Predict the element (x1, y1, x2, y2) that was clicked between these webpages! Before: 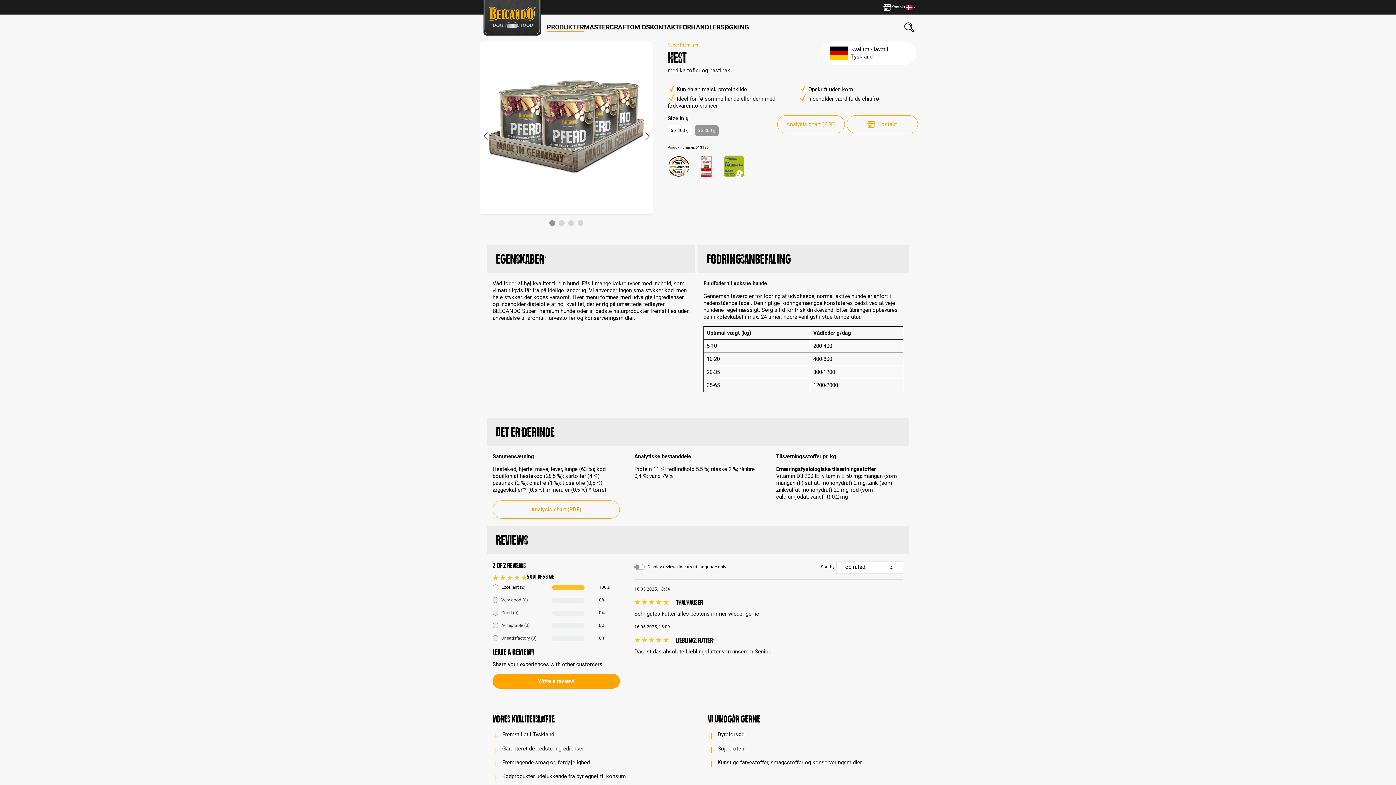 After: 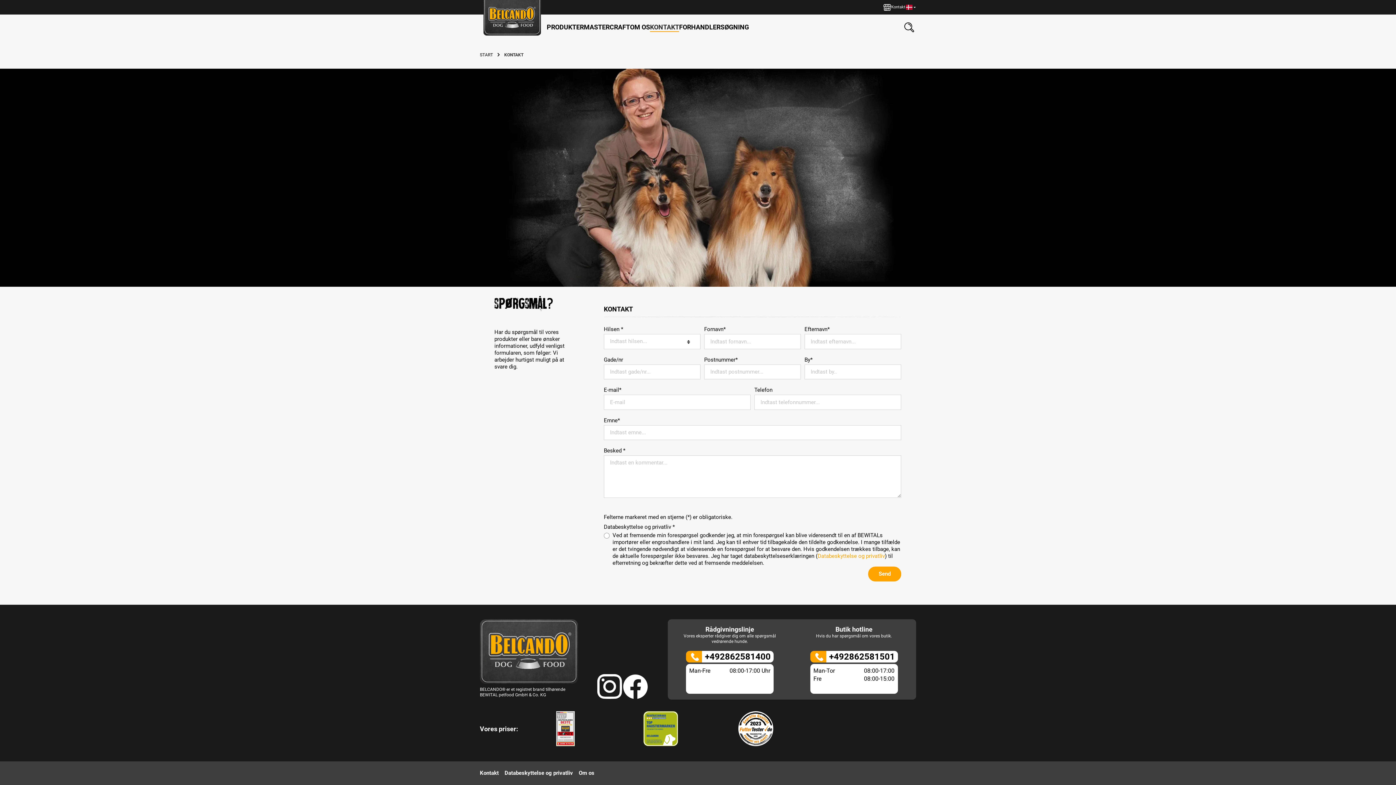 Action: bbox: (883, 2, 905, 12) label: Kontakt